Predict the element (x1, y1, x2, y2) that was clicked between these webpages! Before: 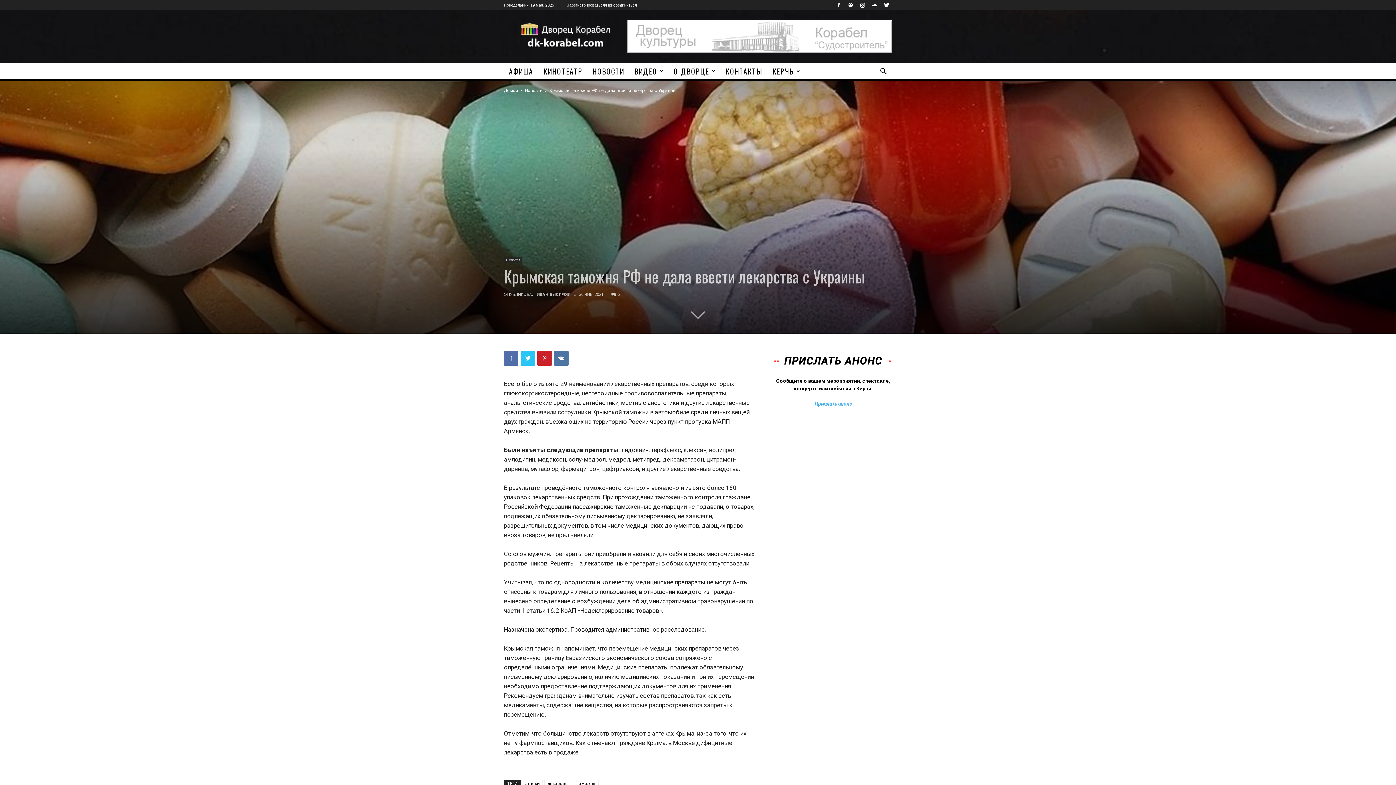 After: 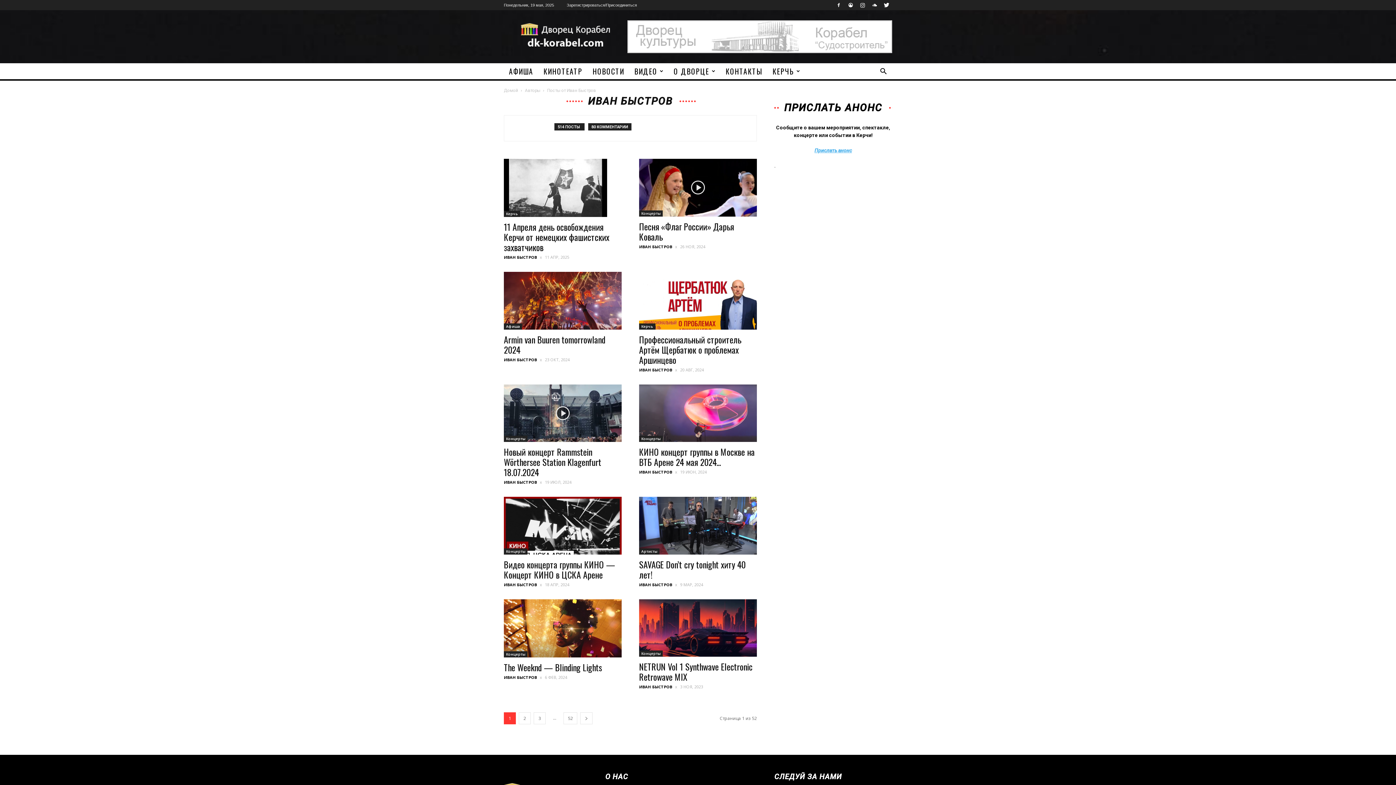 Action: bbox: (536, 291, 569, 297) label: ИВАН БЫСТРОВ